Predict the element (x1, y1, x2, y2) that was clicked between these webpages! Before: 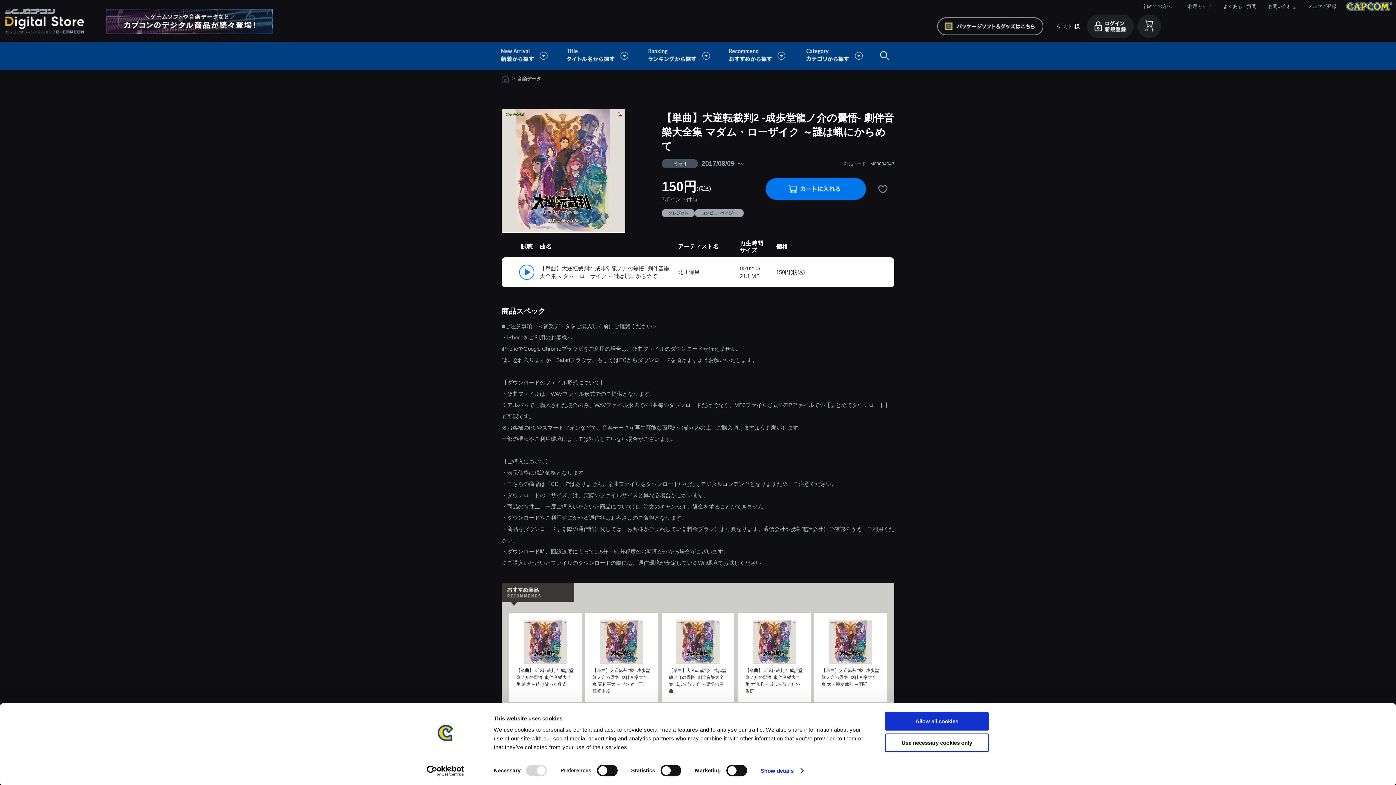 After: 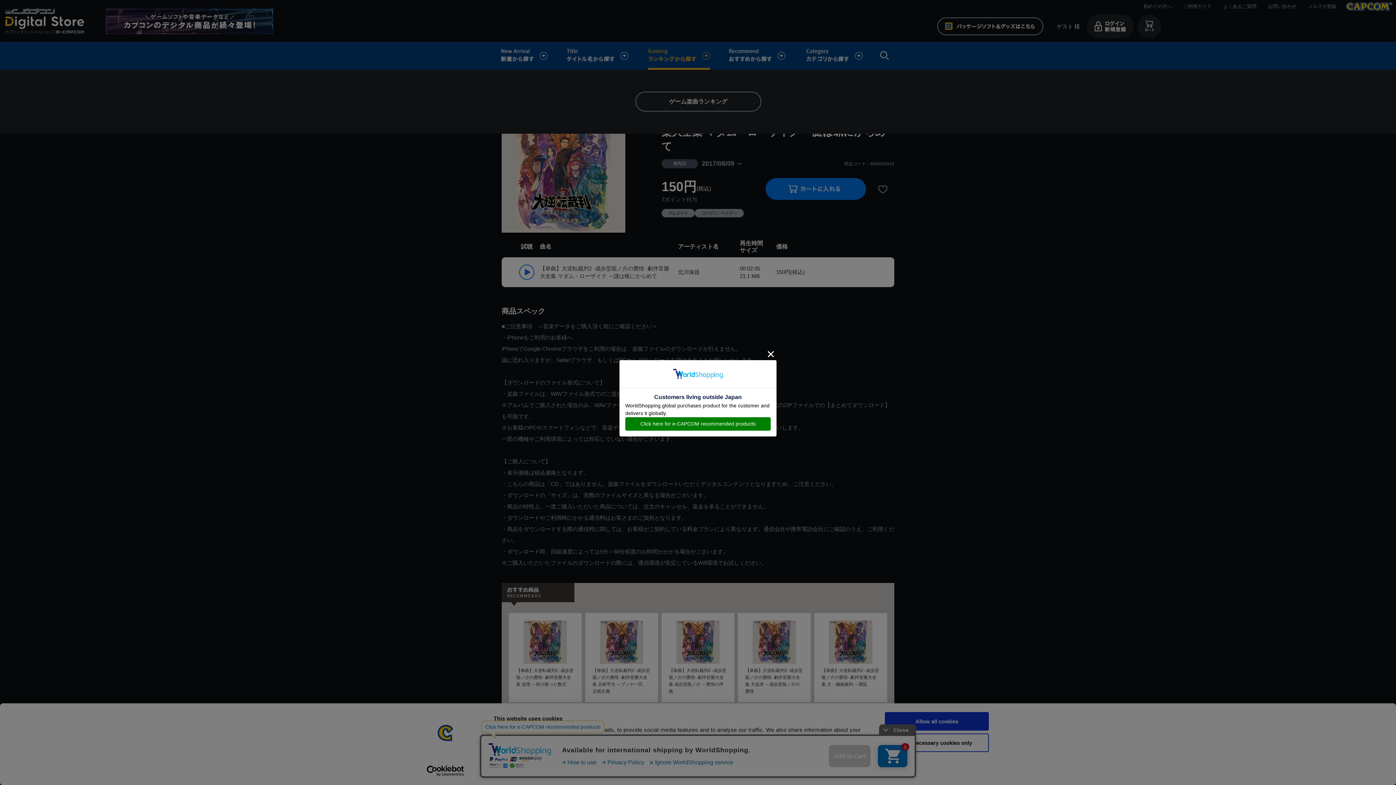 Action: bbox: (639, 41, 720, 69) label: ランキングから探す